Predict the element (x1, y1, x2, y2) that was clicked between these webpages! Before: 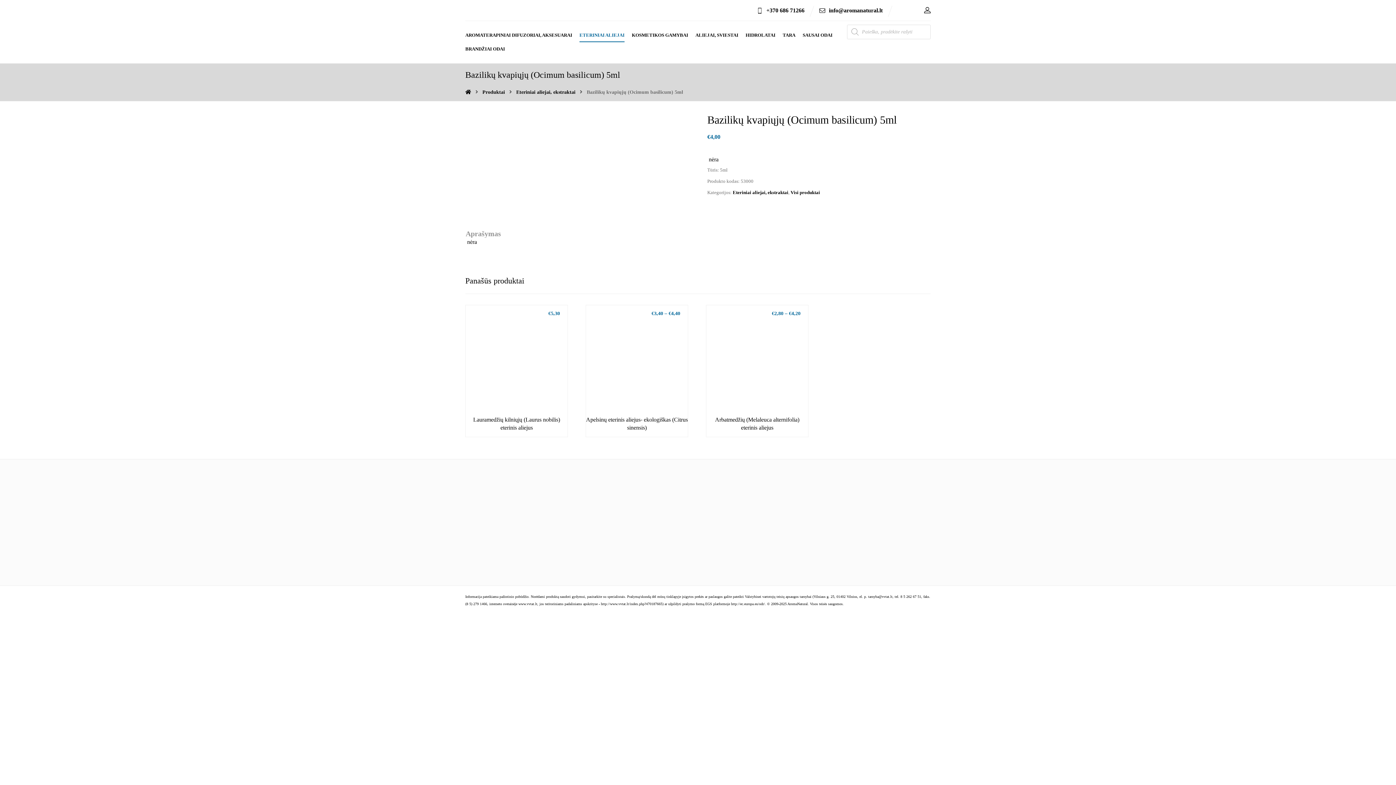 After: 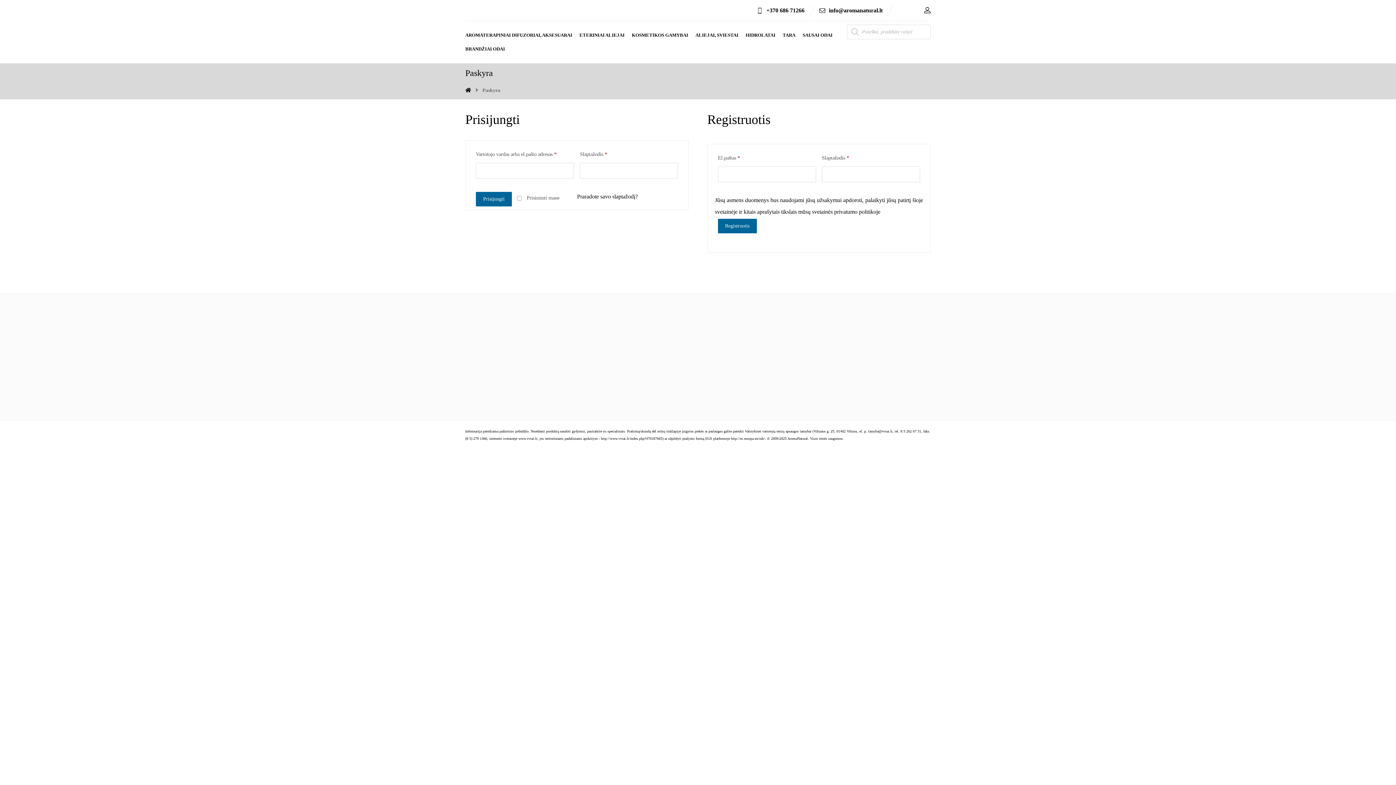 Action: label: Paskyra bbox: (592, 498, 606, 504)